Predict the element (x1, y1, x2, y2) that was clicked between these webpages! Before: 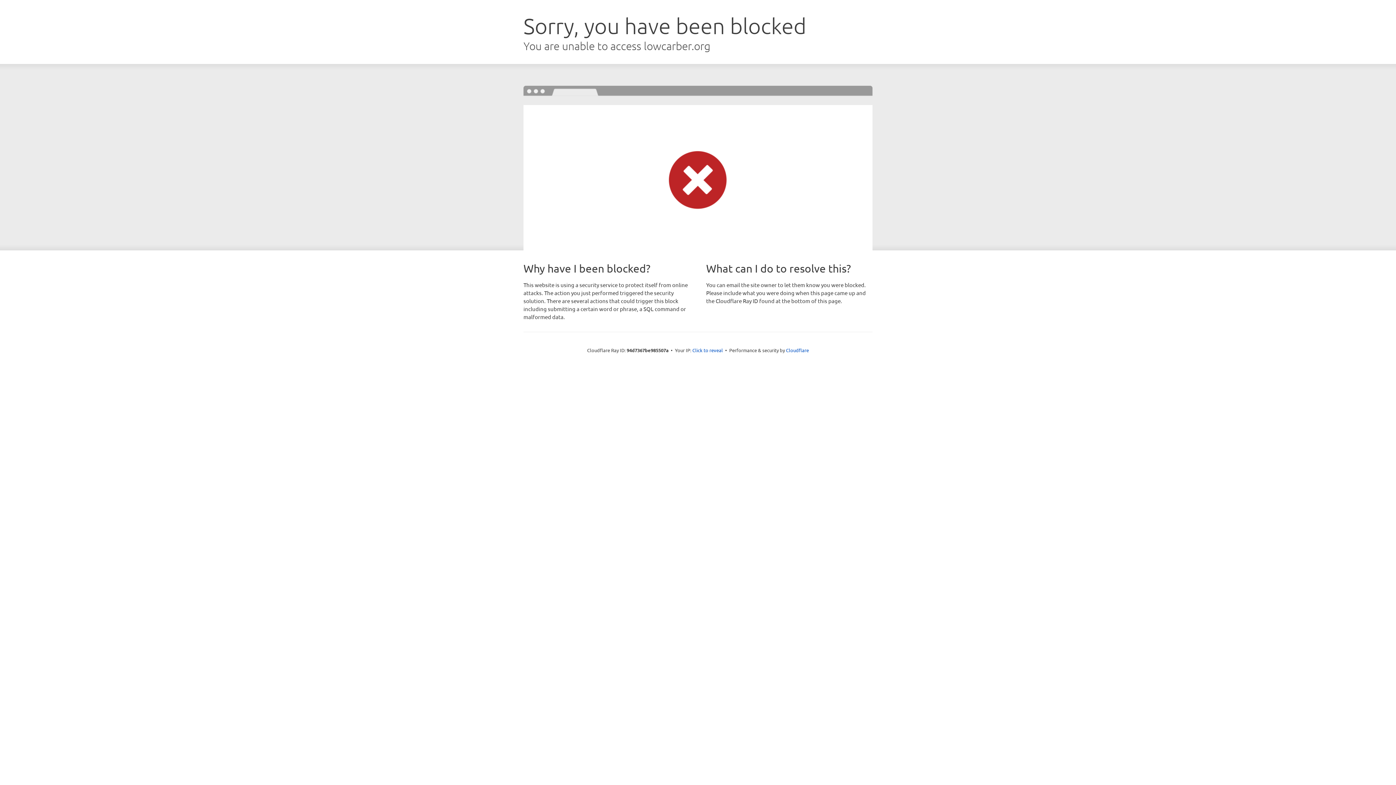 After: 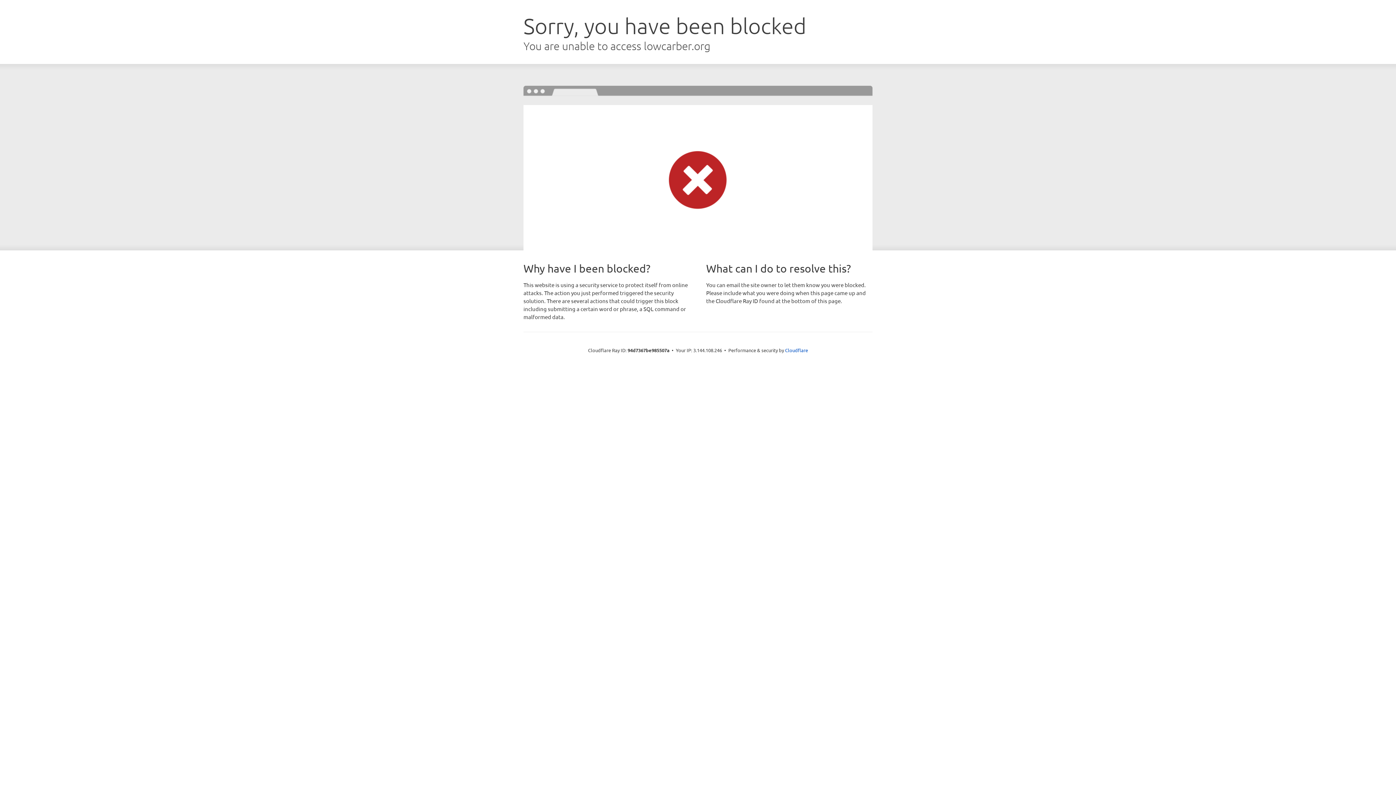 Action: bbox: (692, 346, 723, 353) label: Click to reveal